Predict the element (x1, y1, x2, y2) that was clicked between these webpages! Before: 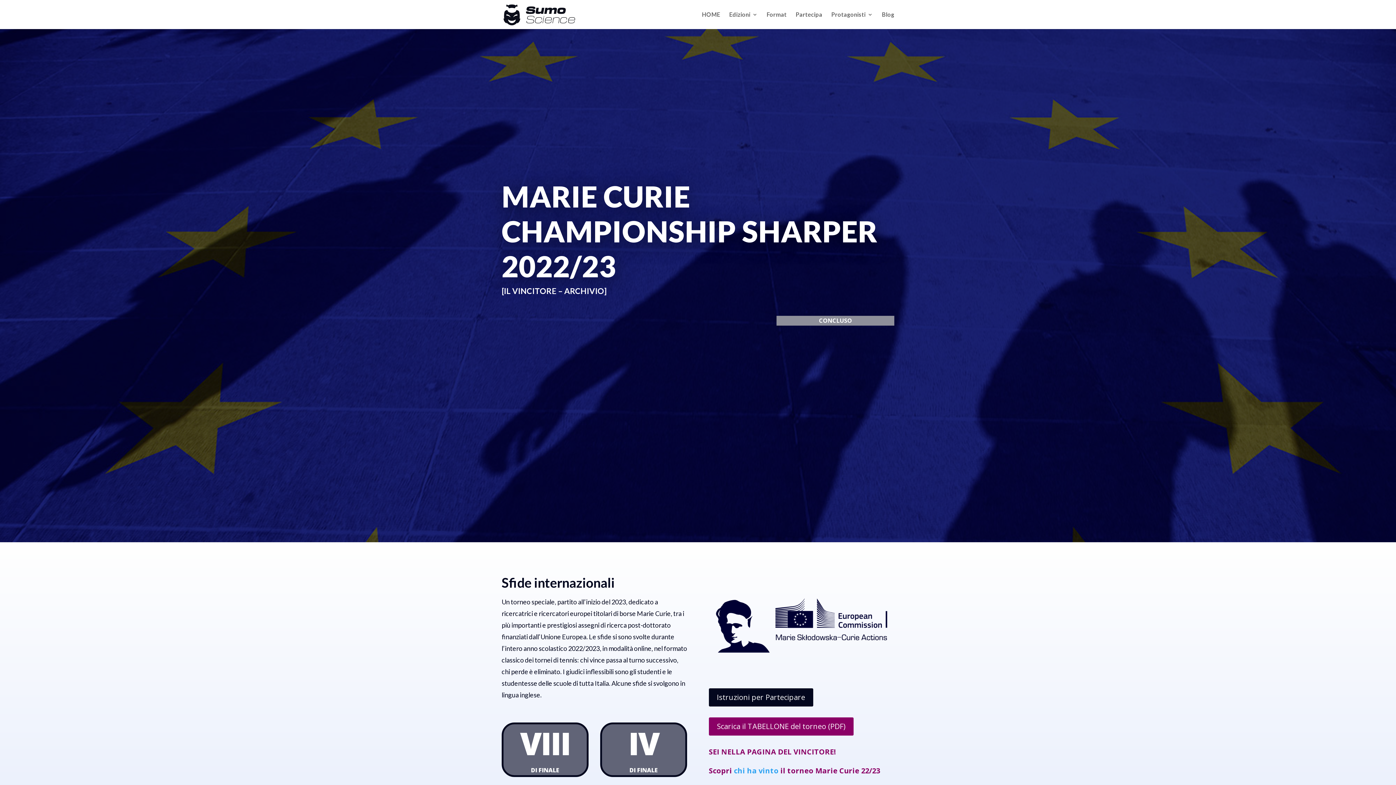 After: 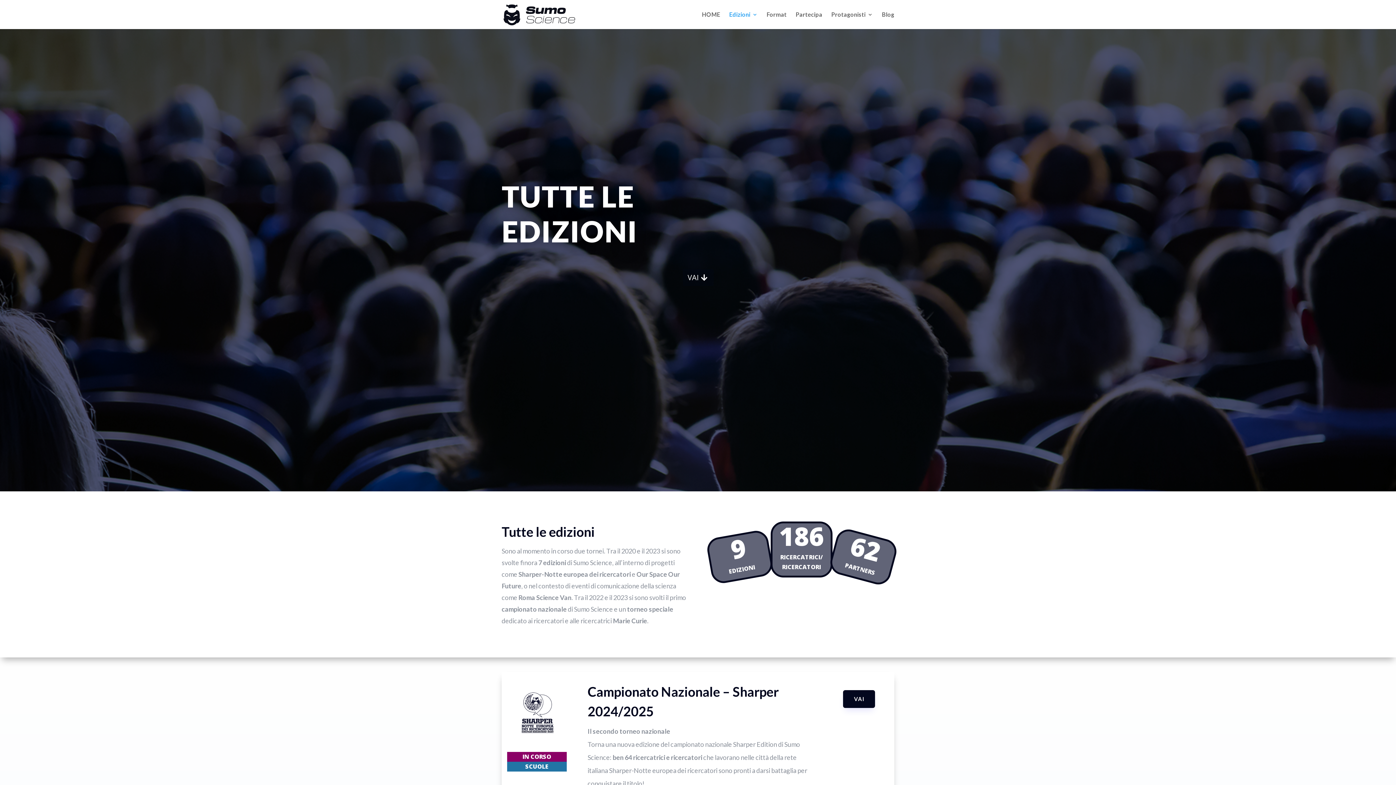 Action: label: Edizioni bbox: (729, 12, 757, 29)